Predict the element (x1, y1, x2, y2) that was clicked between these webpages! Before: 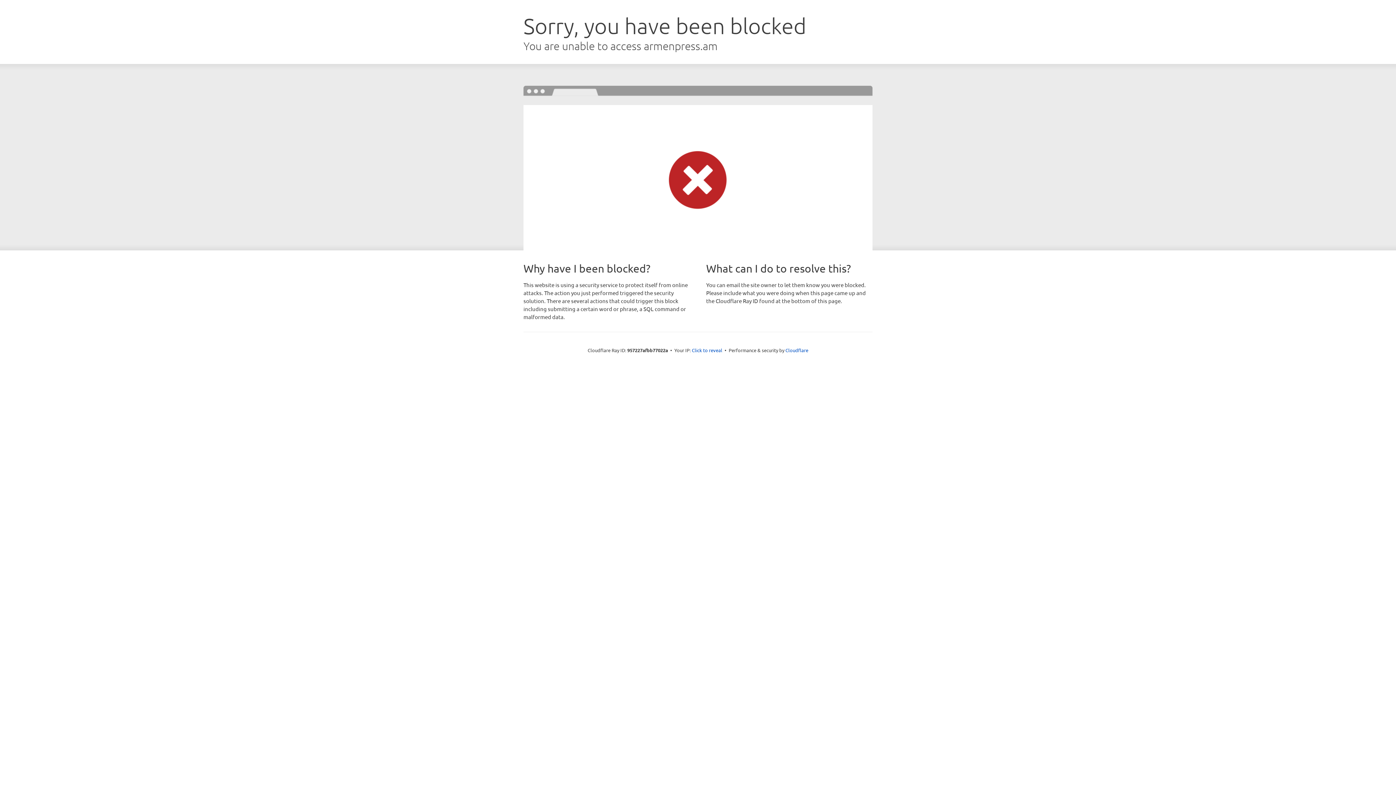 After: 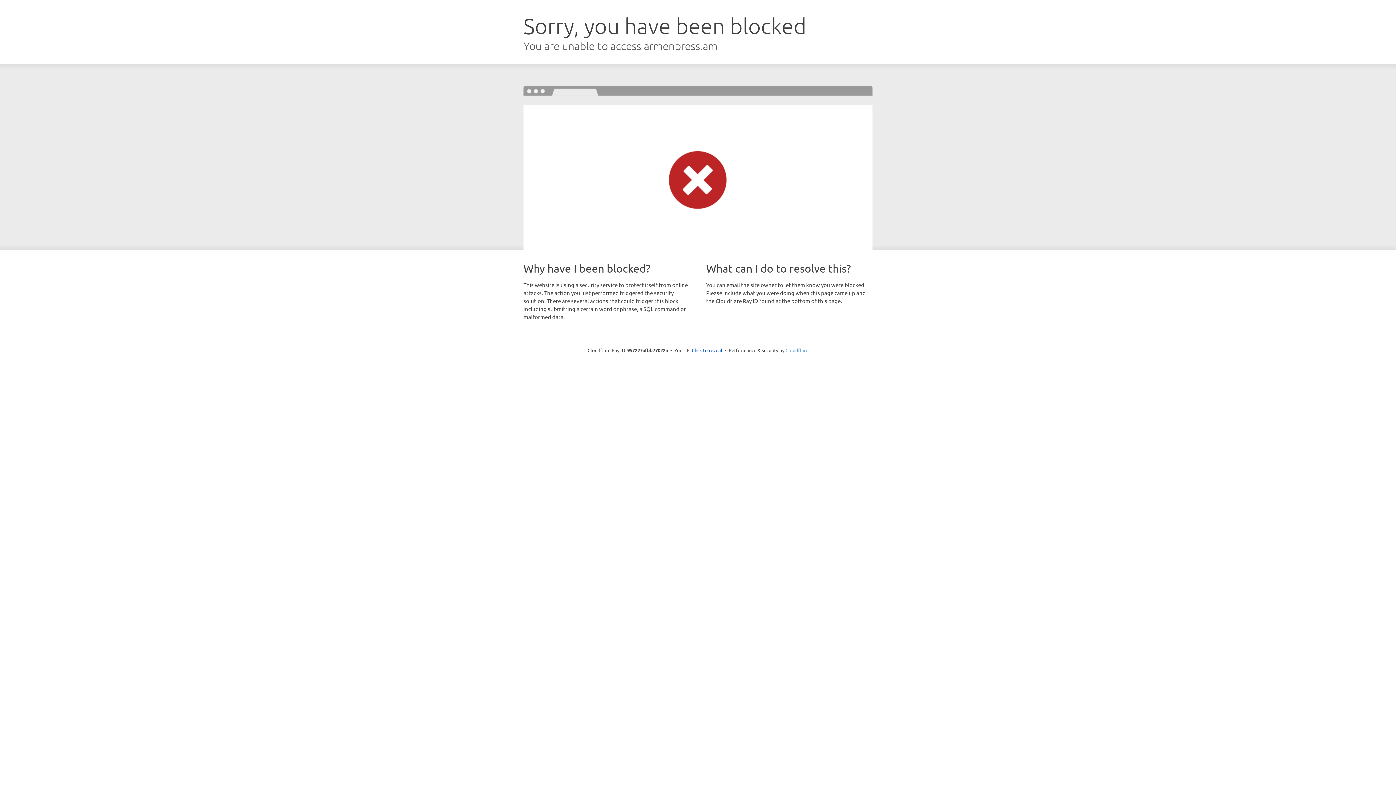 Action: bbox: (785, 347, 808, 353) label: Cloudflare